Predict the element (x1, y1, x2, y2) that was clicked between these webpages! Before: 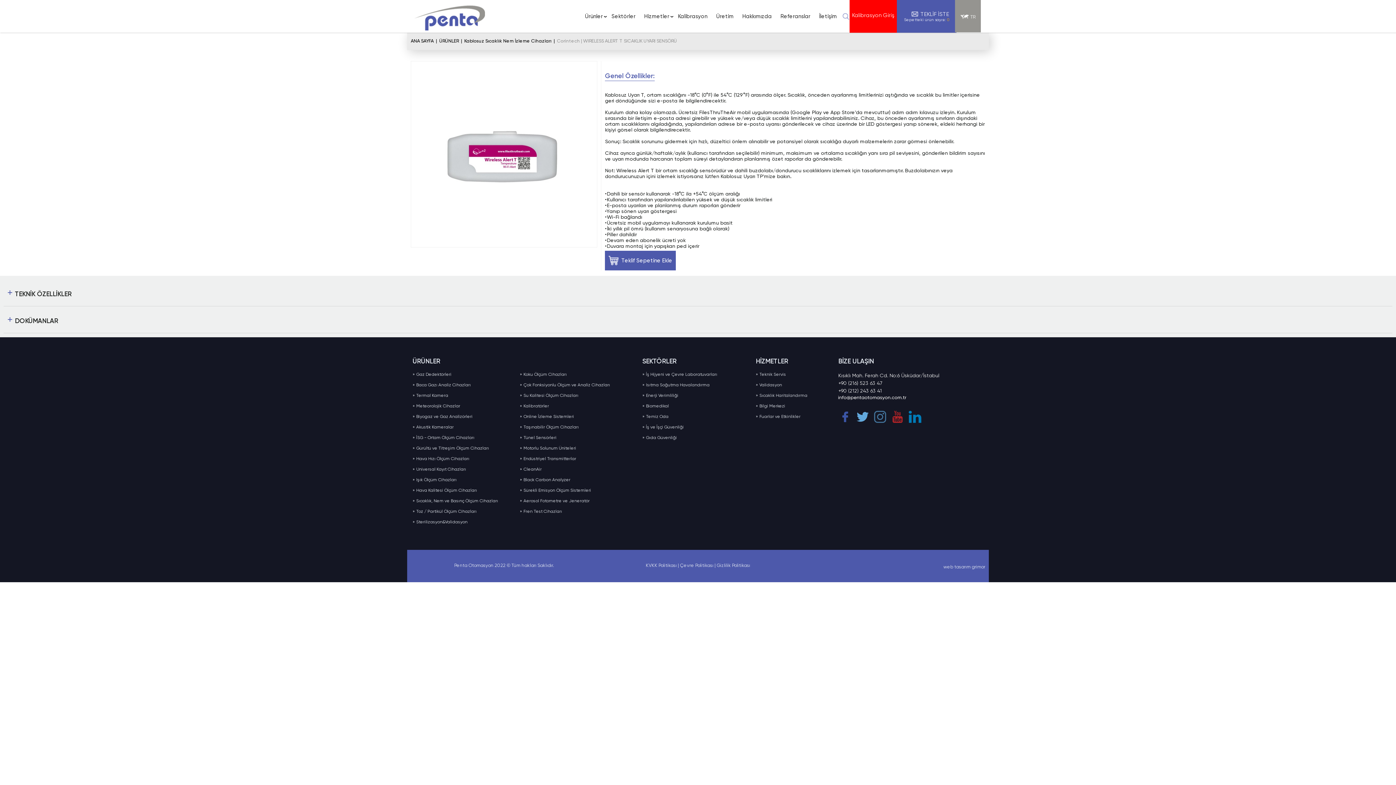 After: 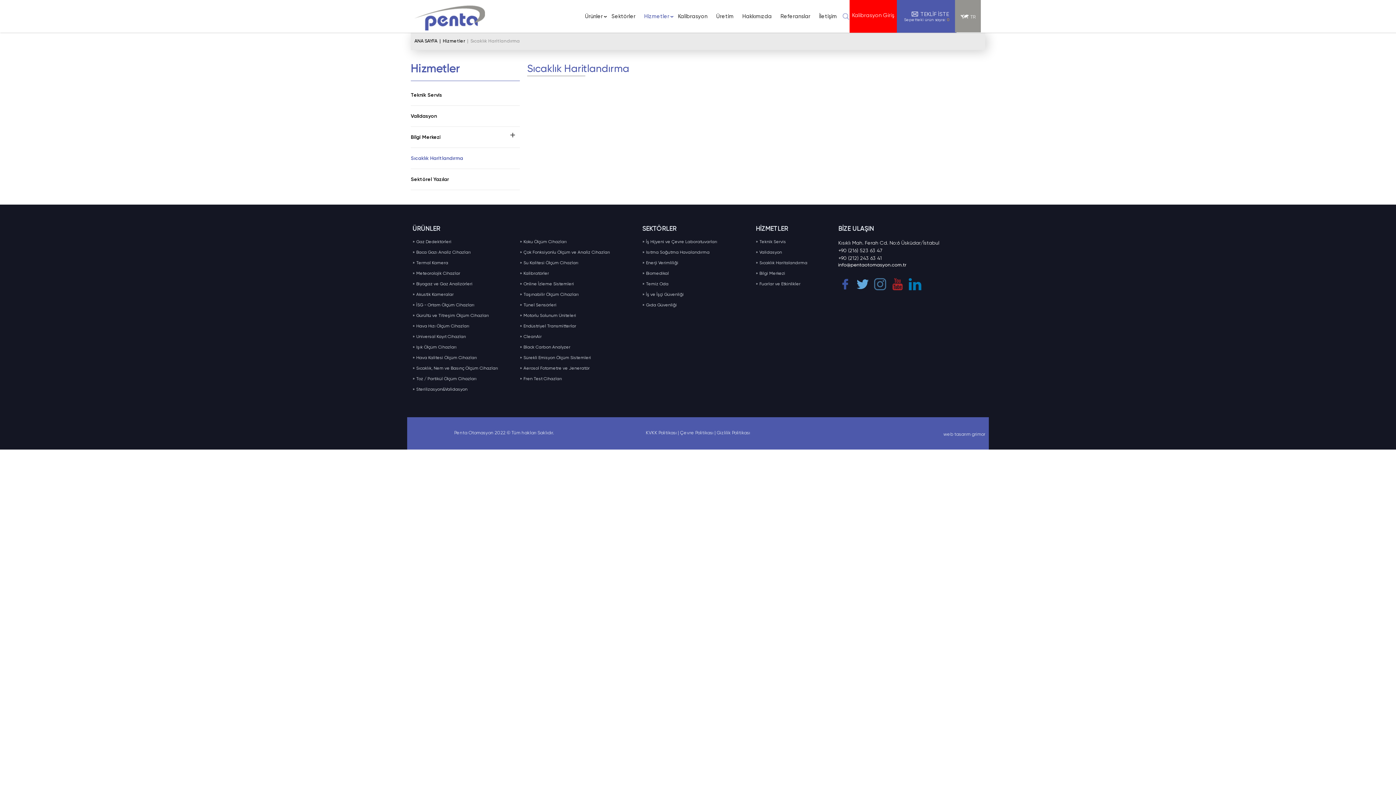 Action: bbox: (756, 393, 827, 398) label: Sıcaklık Haritalandırma